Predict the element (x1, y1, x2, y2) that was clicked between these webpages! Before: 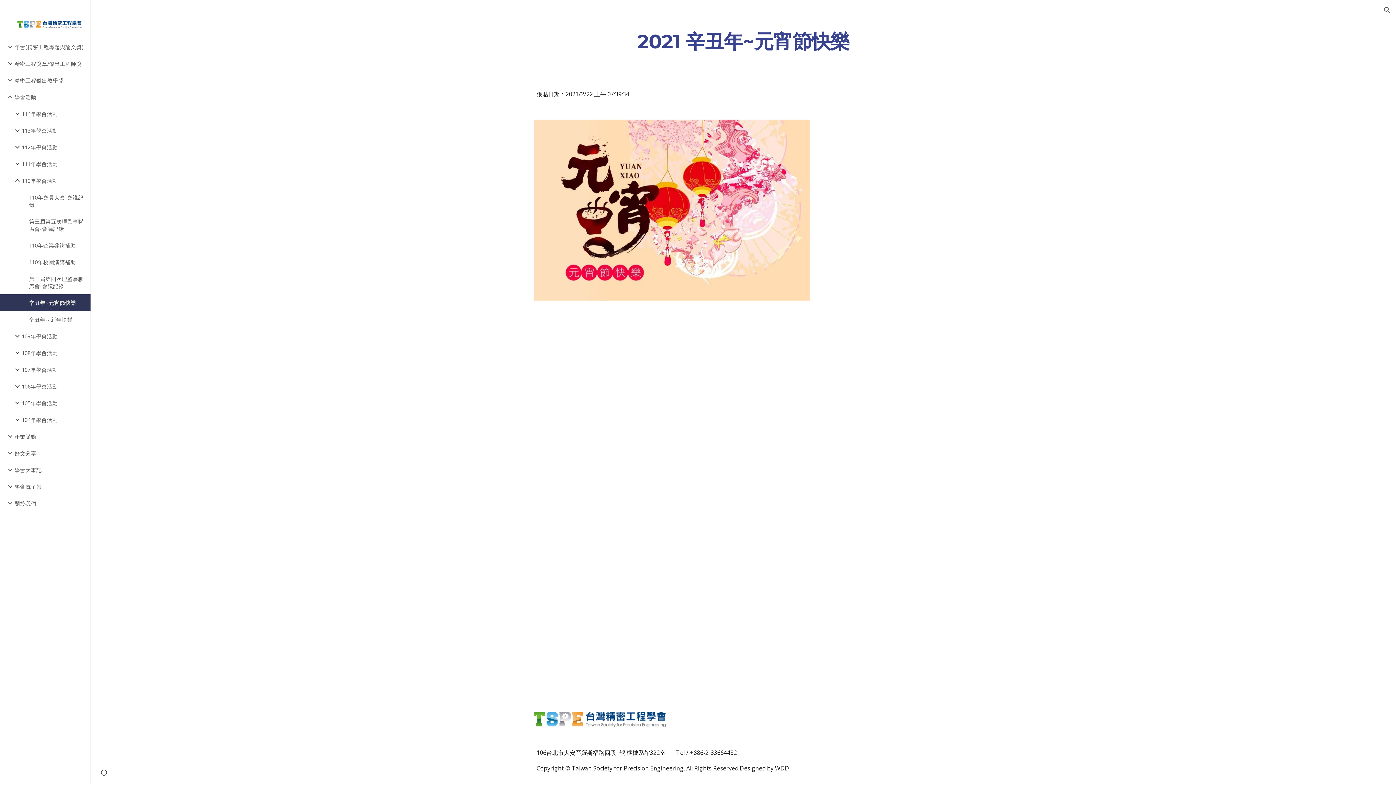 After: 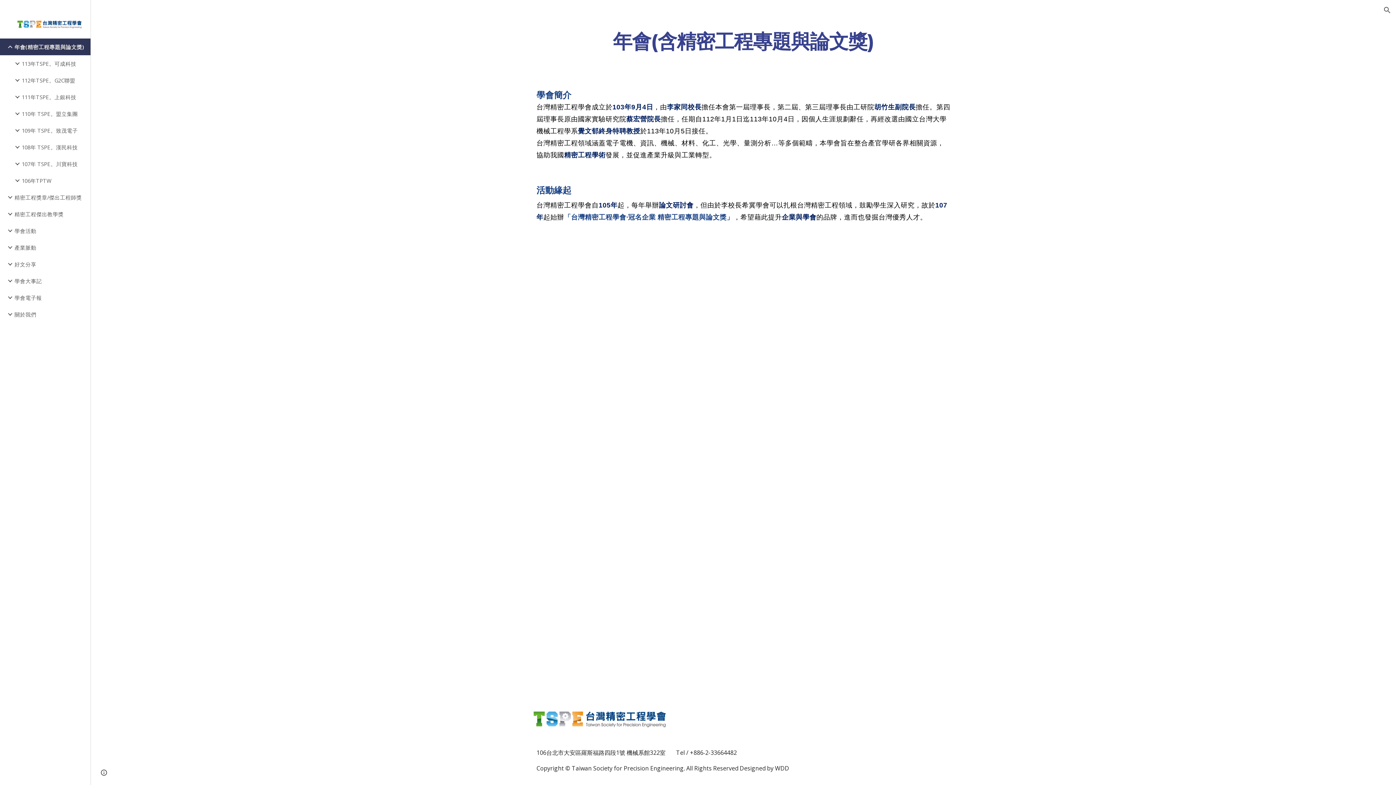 Action: bbox: (17, 20, 81, 29)